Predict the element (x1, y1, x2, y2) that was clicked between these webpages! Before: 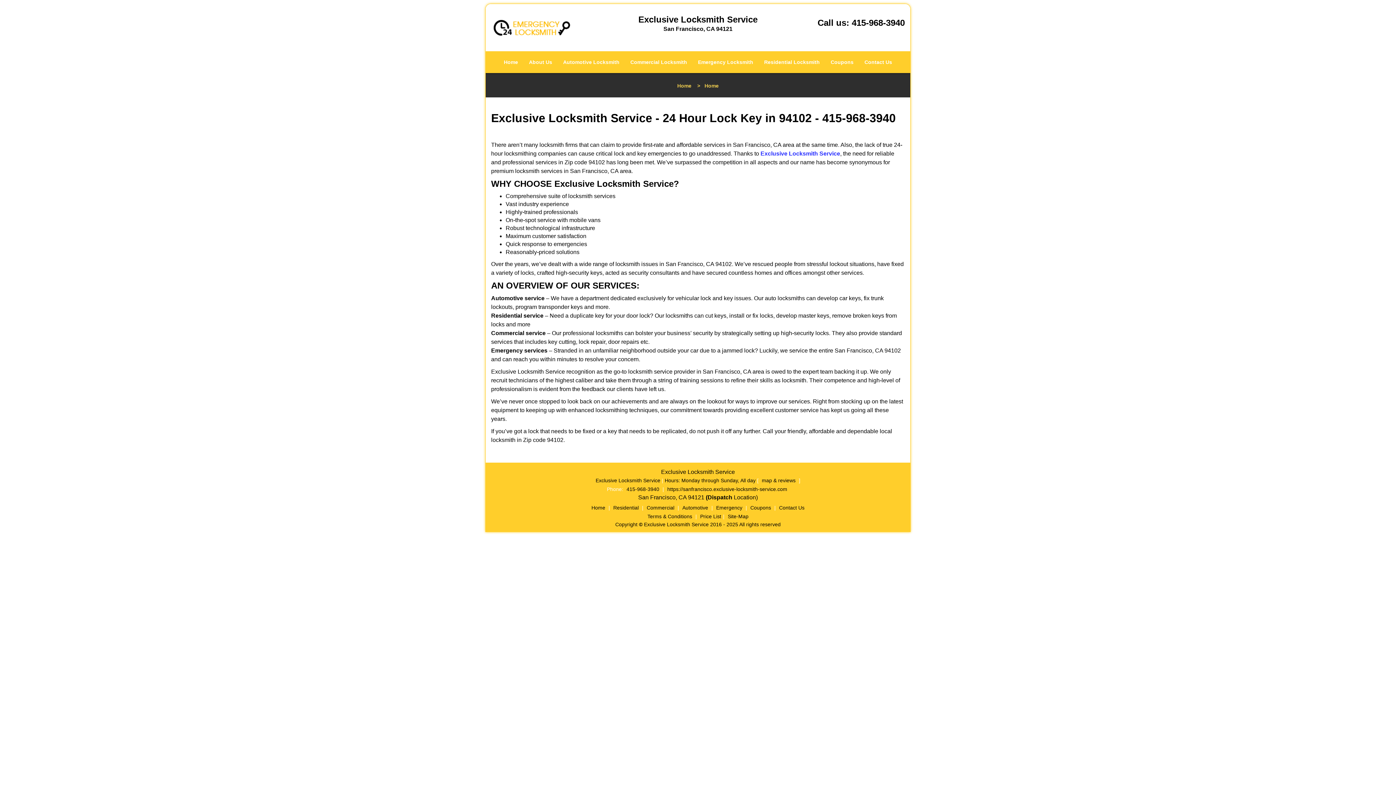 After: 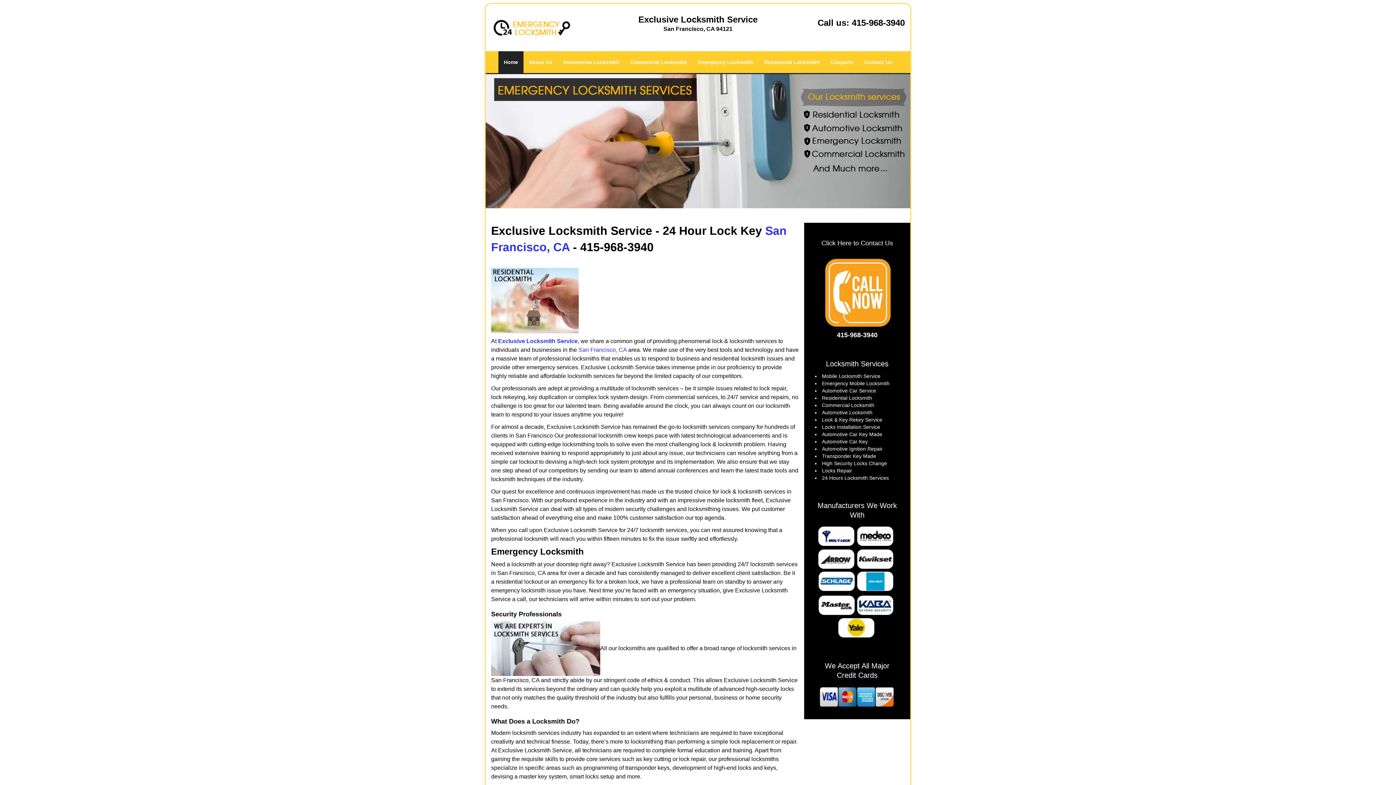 Action: label: https://sanfrancisco.exclusive-locksmith-service.com bbox: (665, 266, 789, 272)